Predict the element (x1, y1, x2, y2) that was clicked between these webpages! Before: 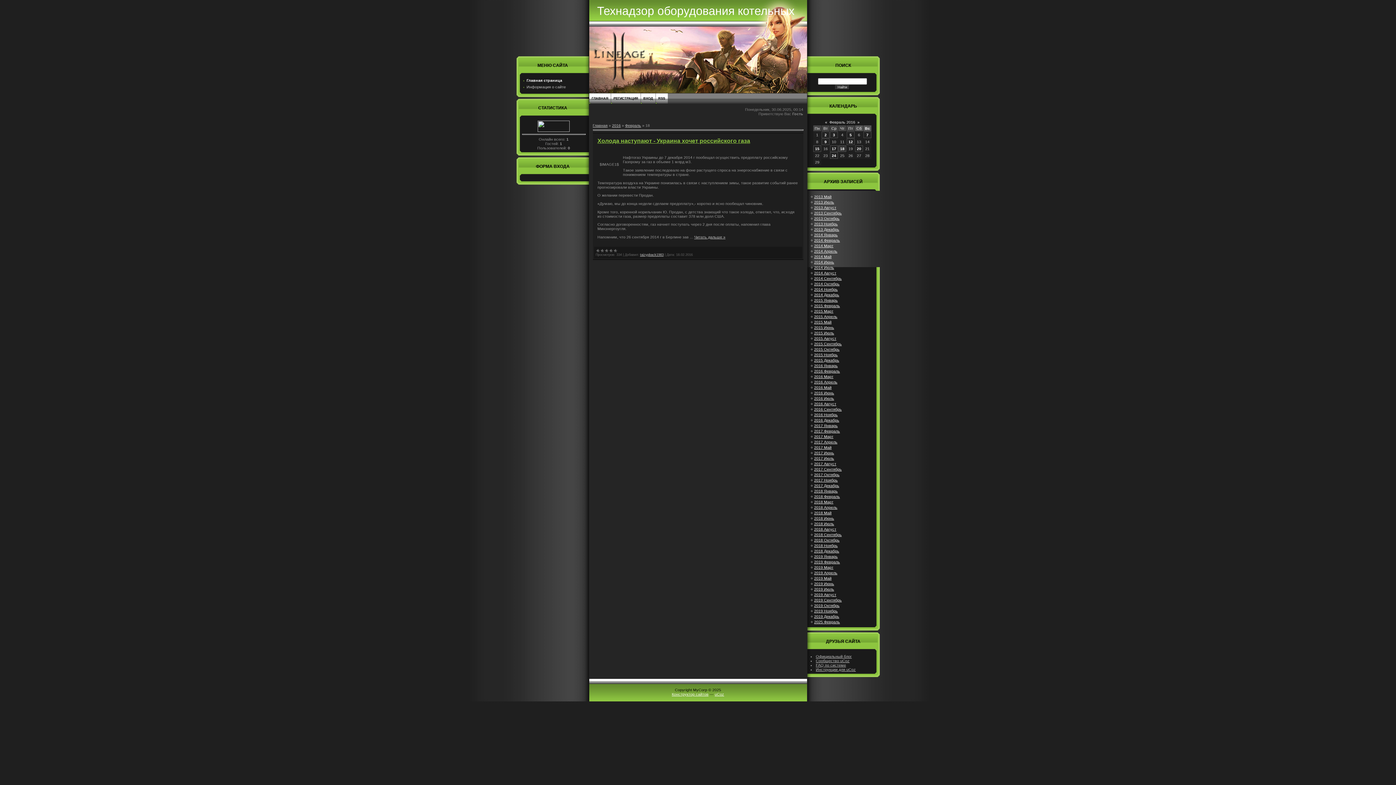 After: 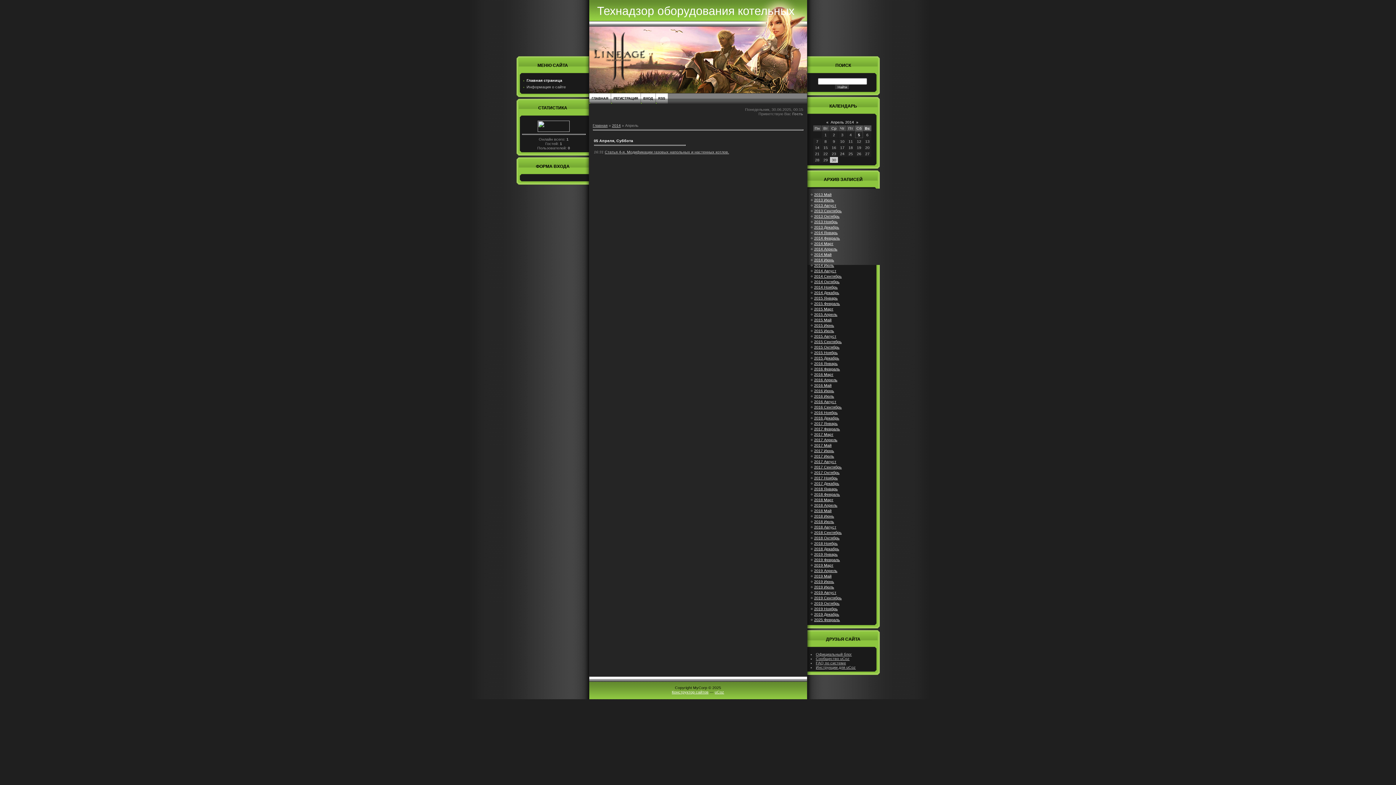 Action: label: 2014 Апрель bbox: (814, 249, 837, 253)